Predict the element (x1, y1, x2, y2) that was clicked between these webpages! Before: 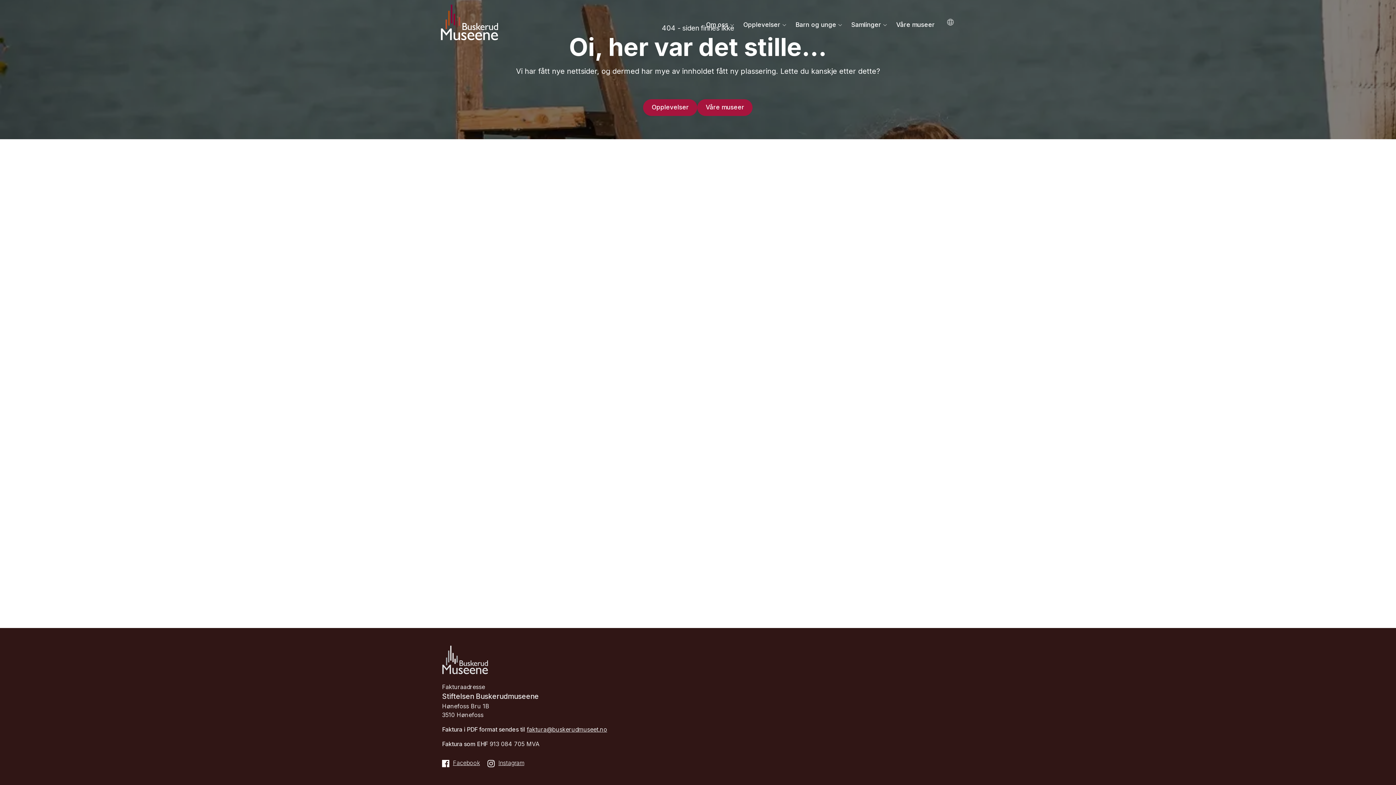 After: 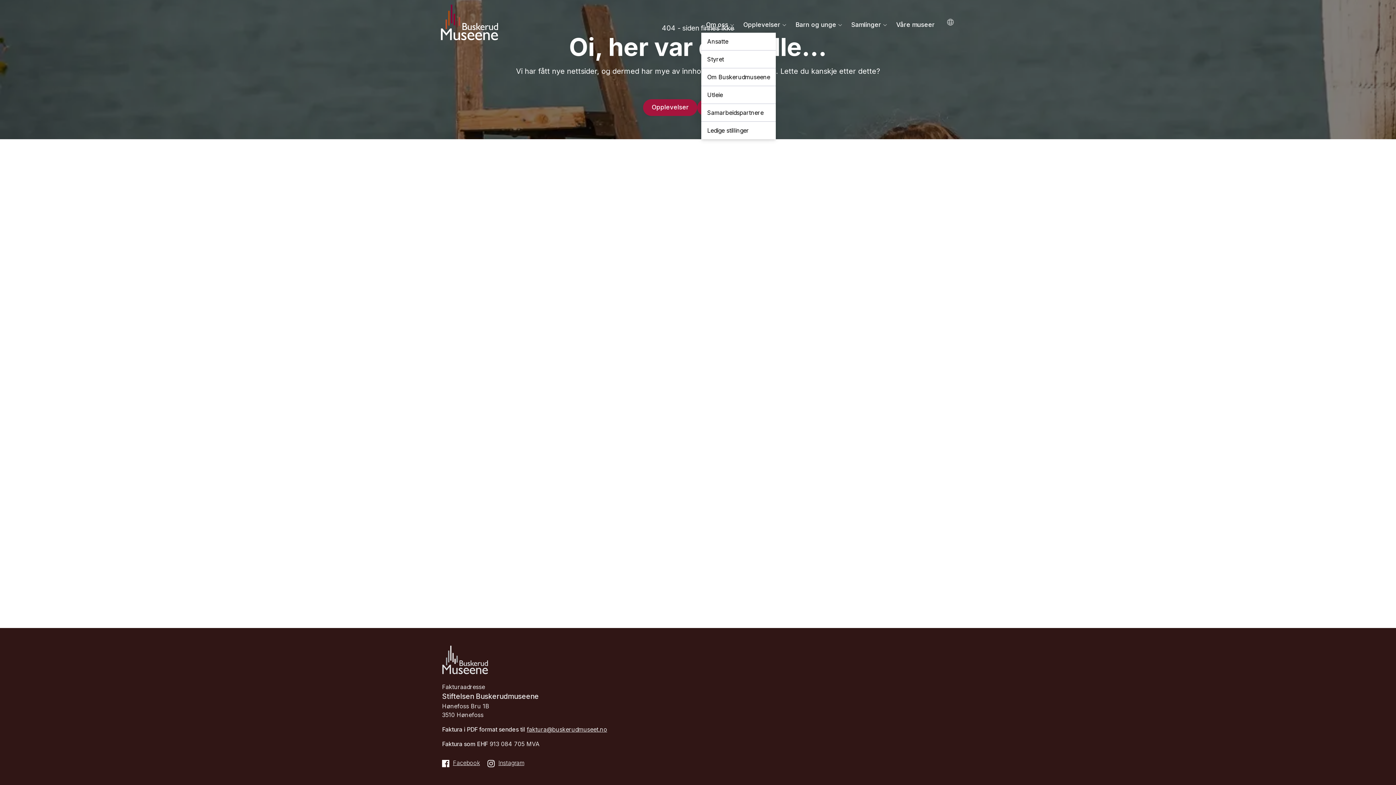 Action: label: Om oss bbox: (701, 17, 737, 32)